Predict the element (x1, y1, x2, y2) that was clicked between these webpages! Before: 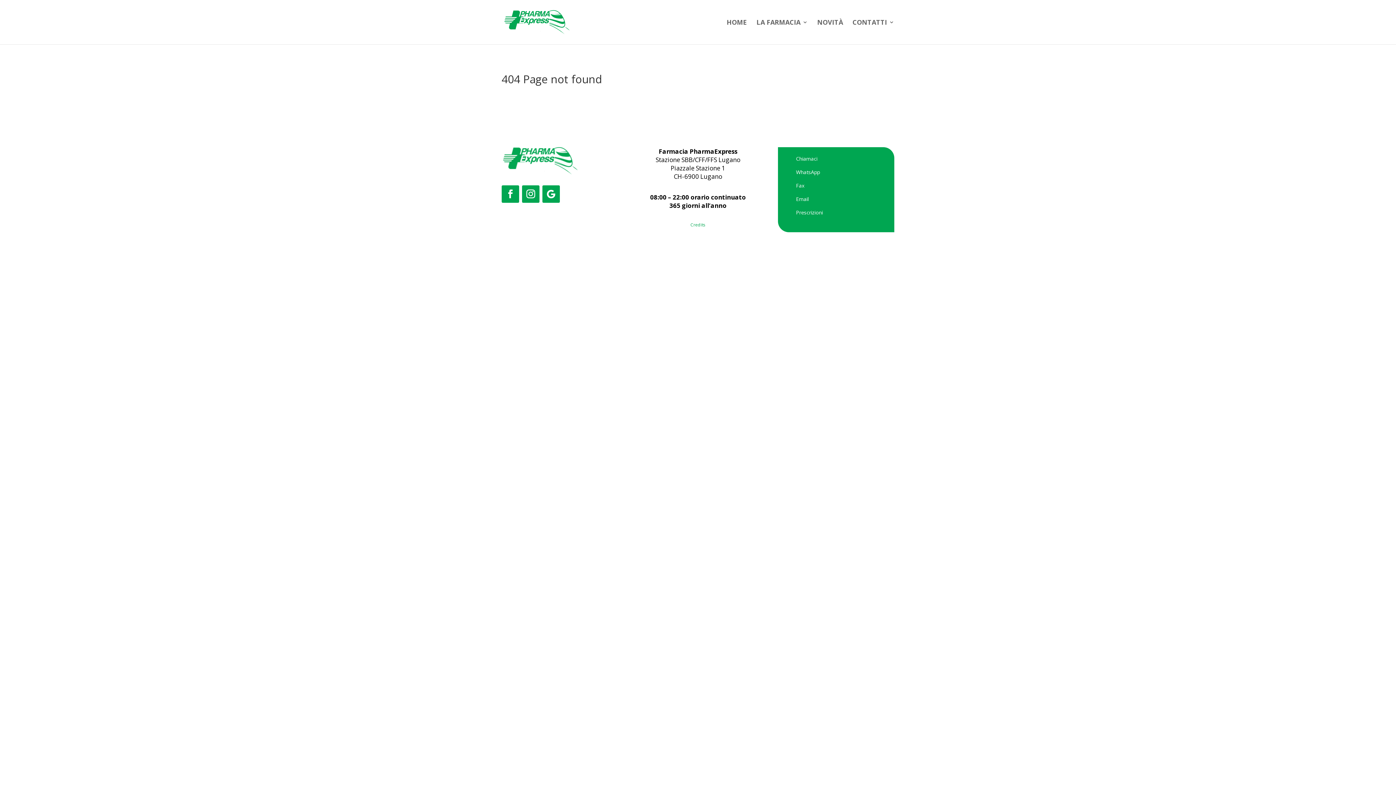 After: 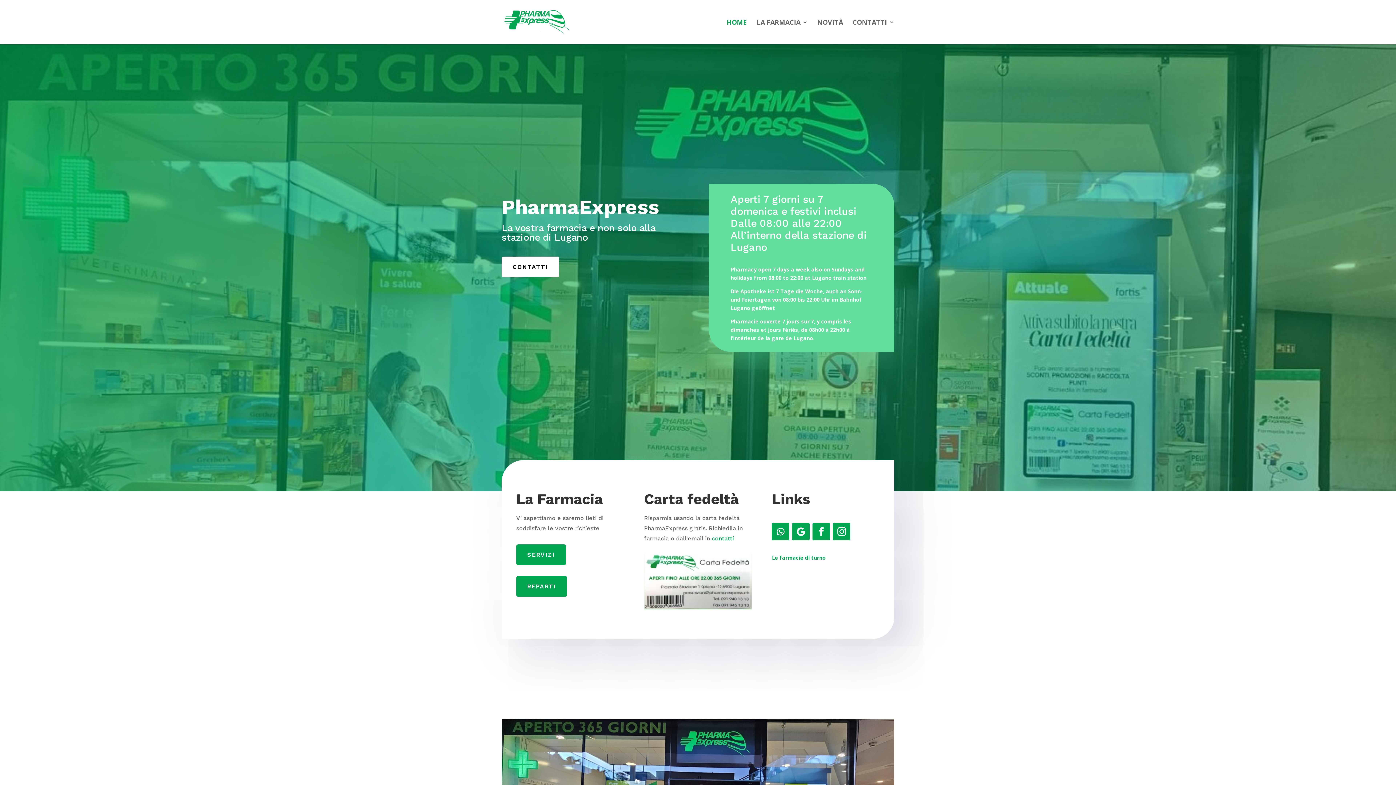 Action: bbox: (503, 18, 569, 25)